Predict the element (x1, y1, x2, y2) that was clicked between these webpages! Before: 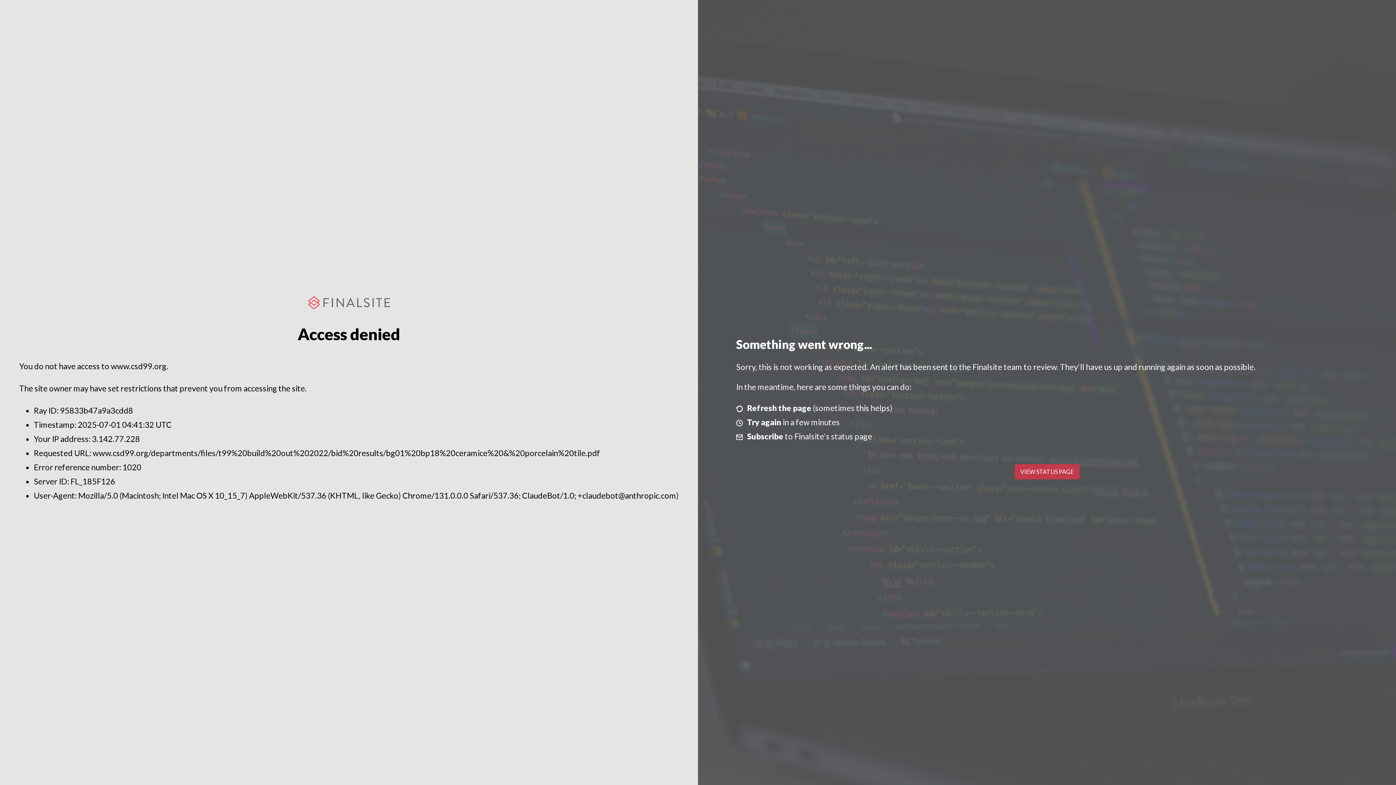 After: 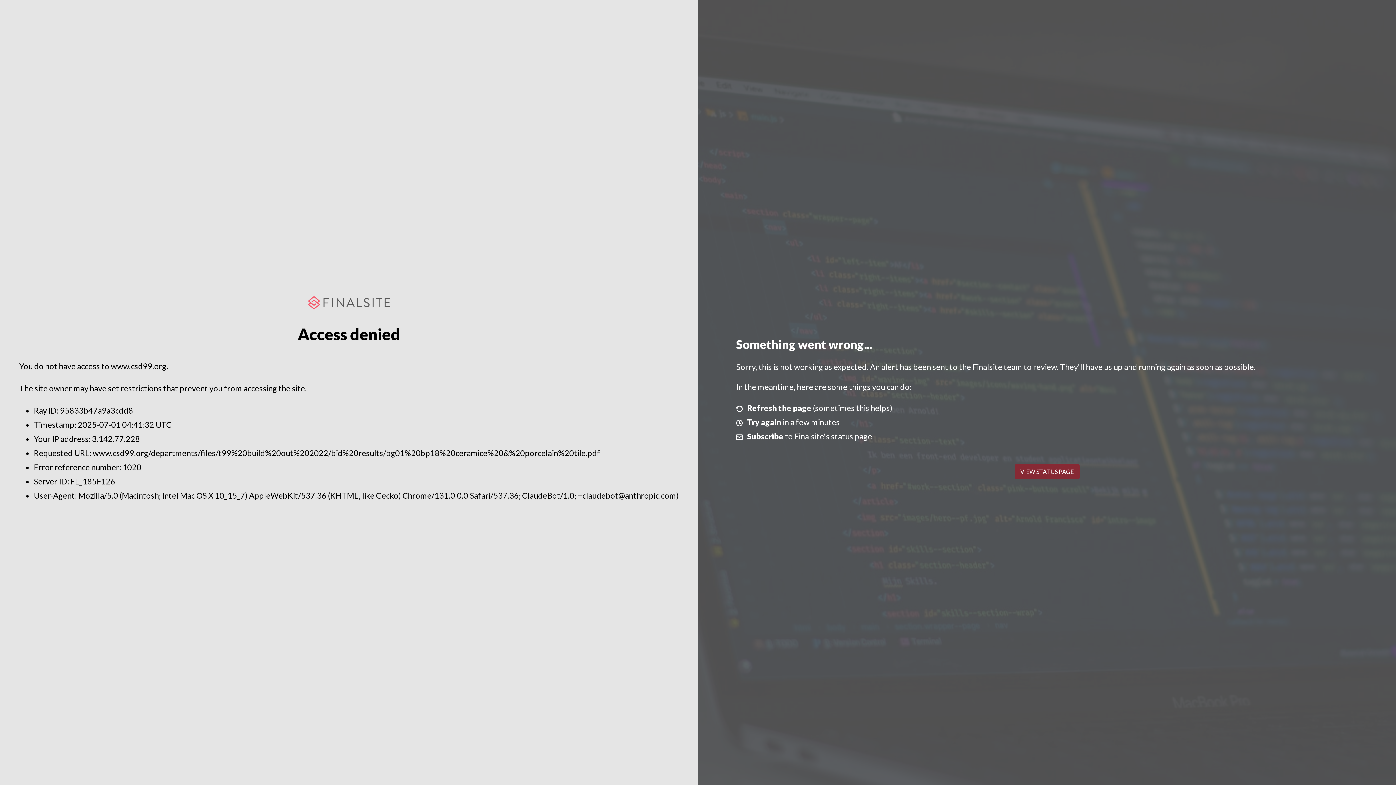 Action: bbox: (1014, 464, 1079, 479) label: VIEW STATUS PAGE